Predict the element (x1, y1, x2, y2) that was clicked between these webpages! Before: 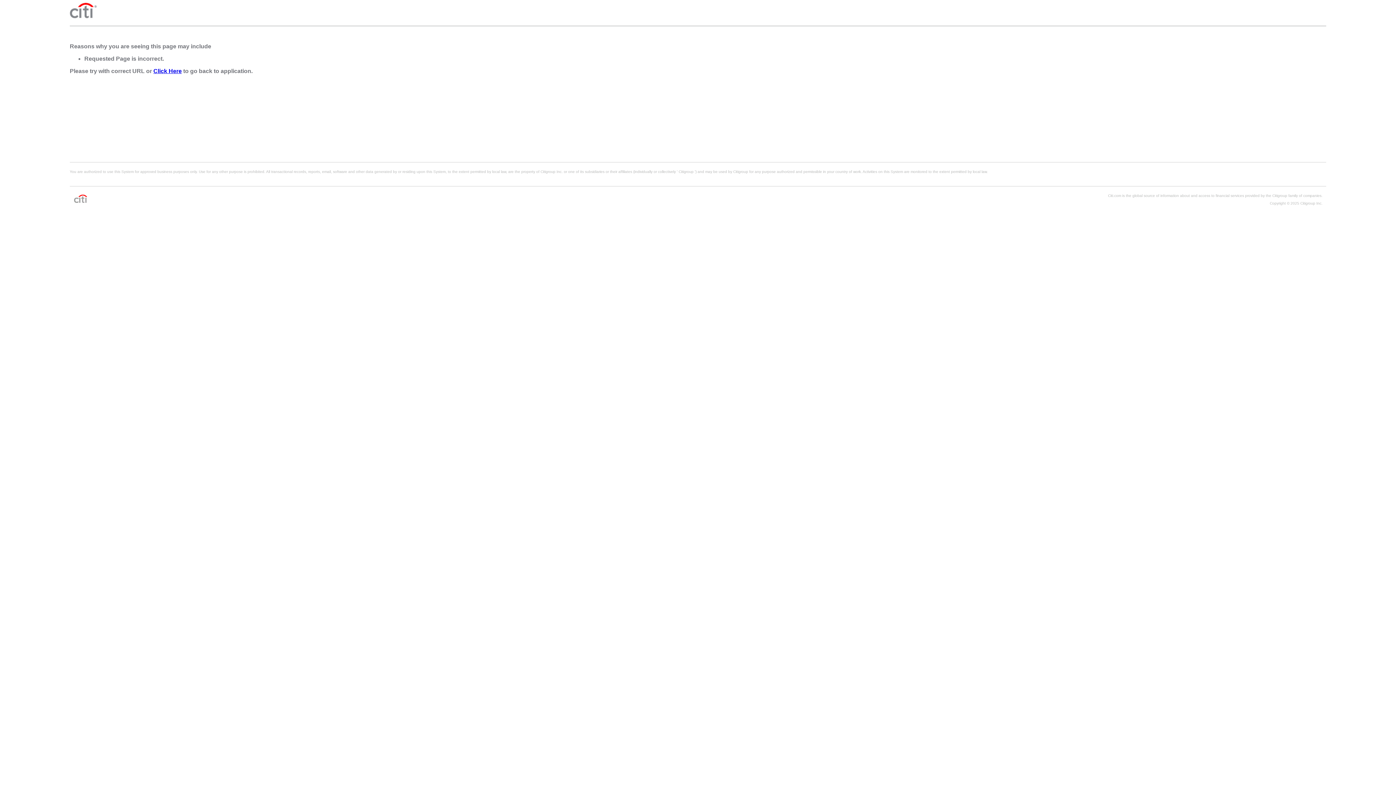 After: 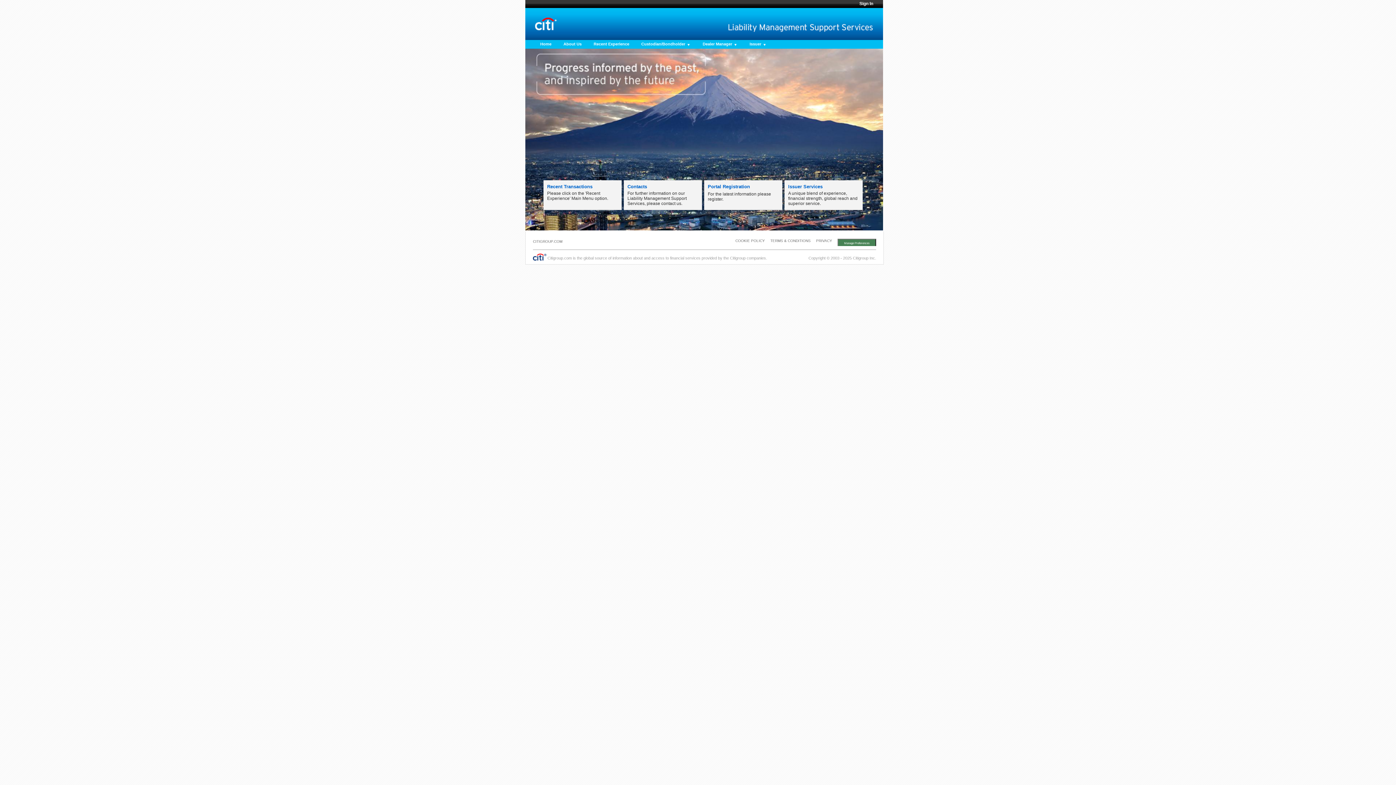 Action: label: Click Here bbox: (153, 68, 181, 74)